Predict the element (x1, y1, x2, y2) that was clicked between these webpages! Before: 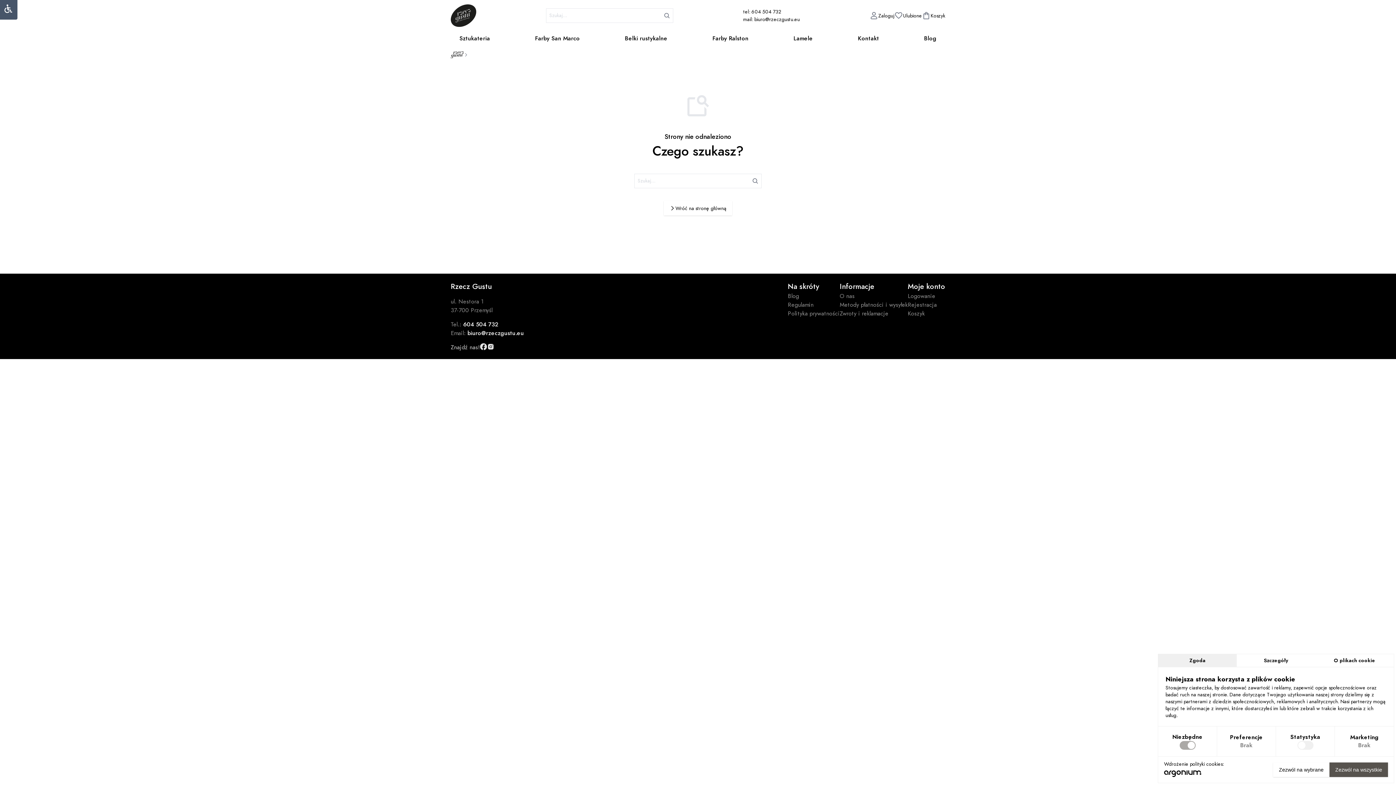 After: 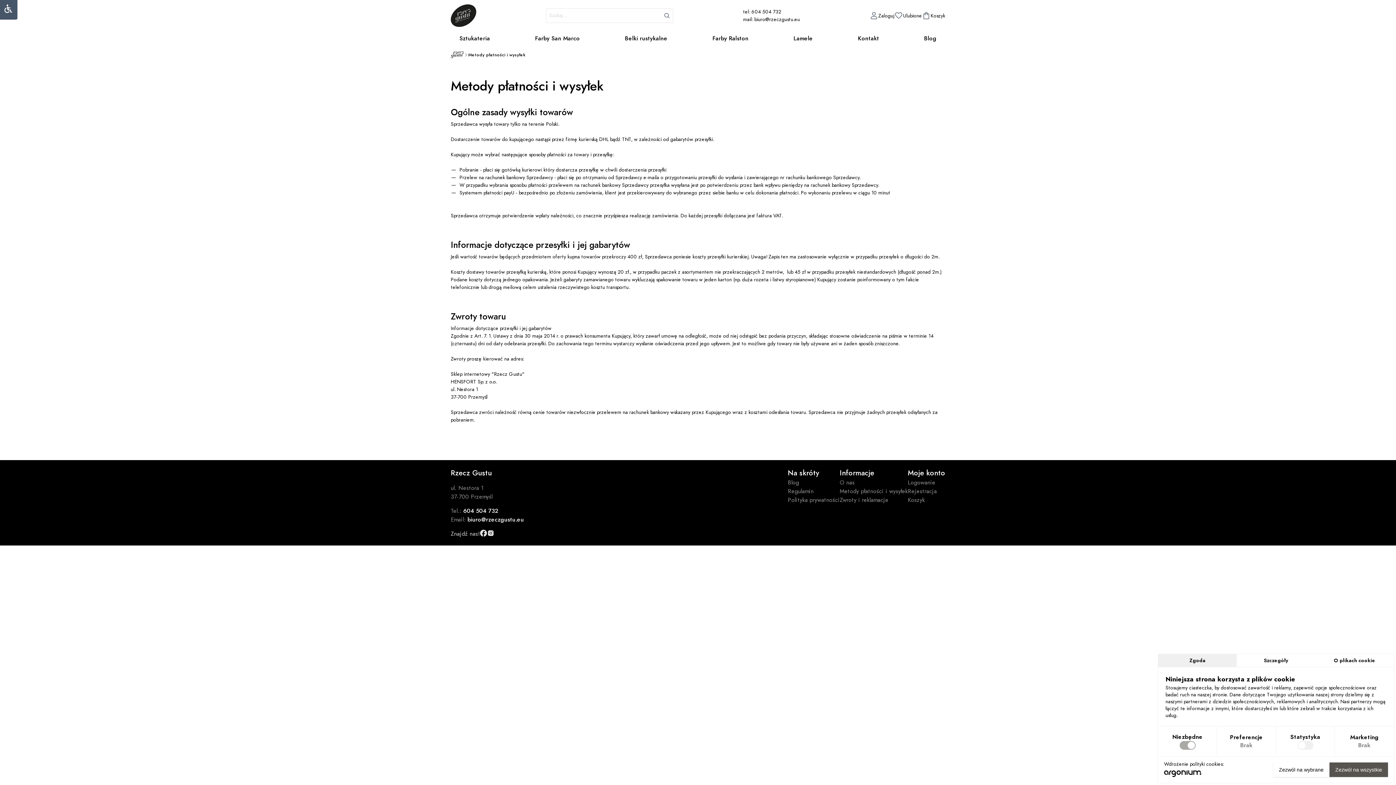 Action: label: Metody płatności i wysyłek bbox: (840, 301, 908, 309)